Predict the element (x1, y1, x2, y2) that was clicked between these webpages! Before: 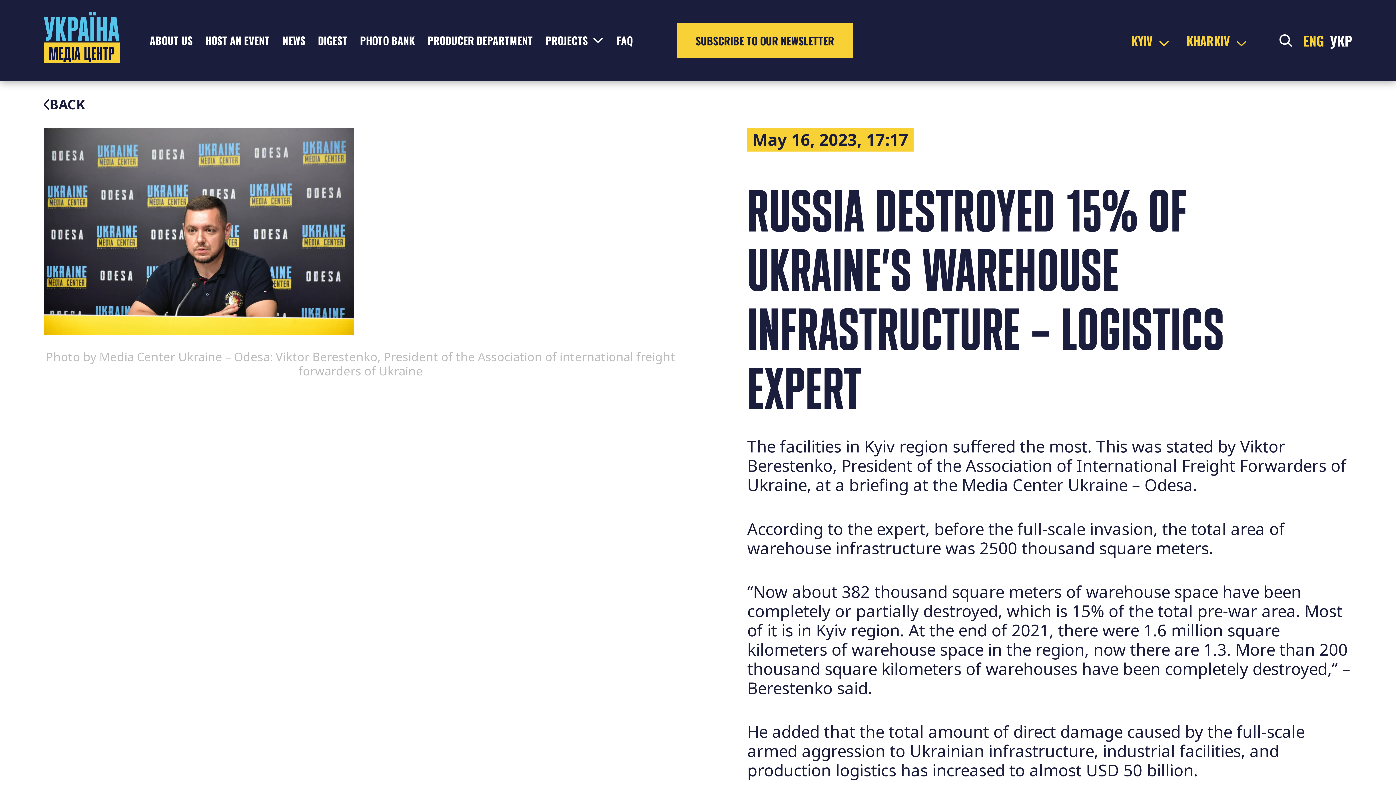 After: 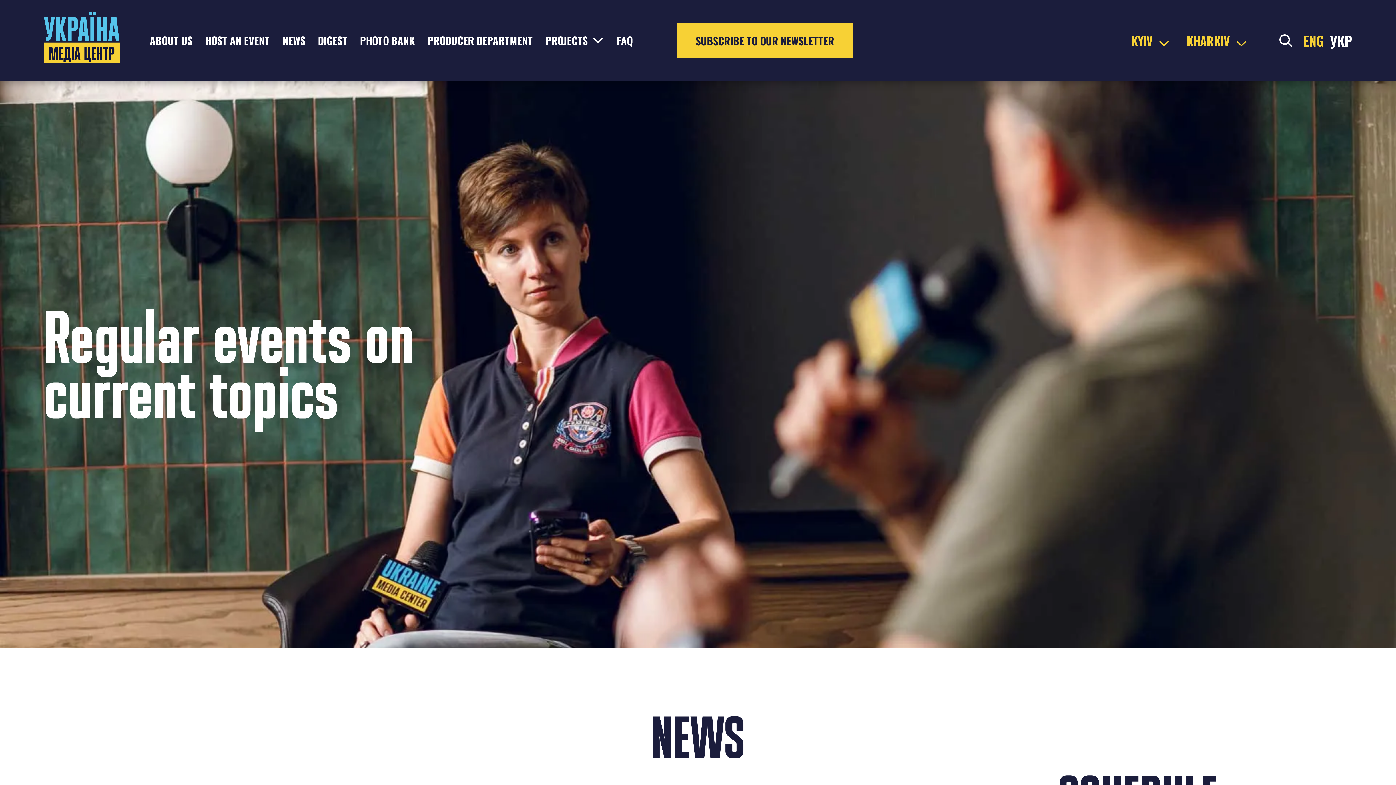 Action: bbox: (43, 96, 84, 113) label: BACK